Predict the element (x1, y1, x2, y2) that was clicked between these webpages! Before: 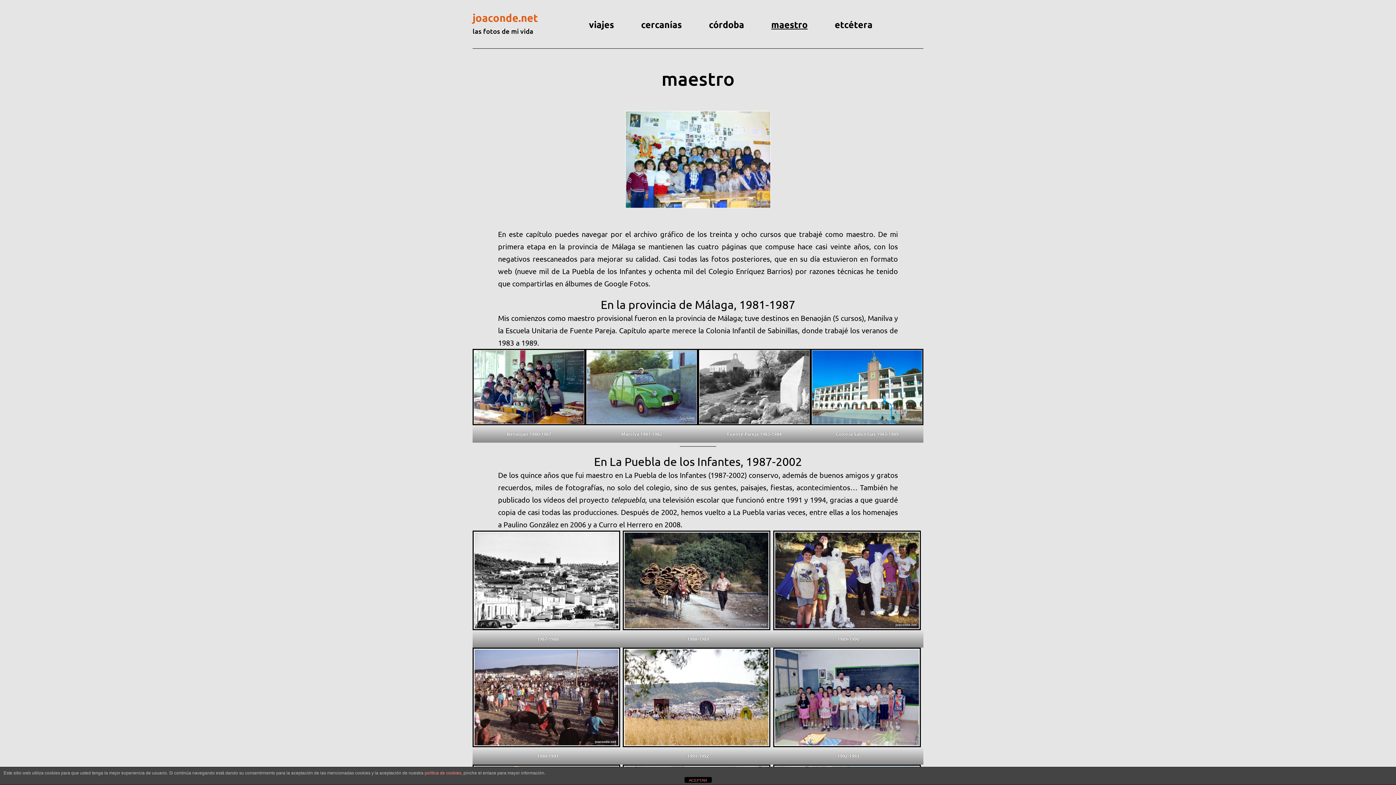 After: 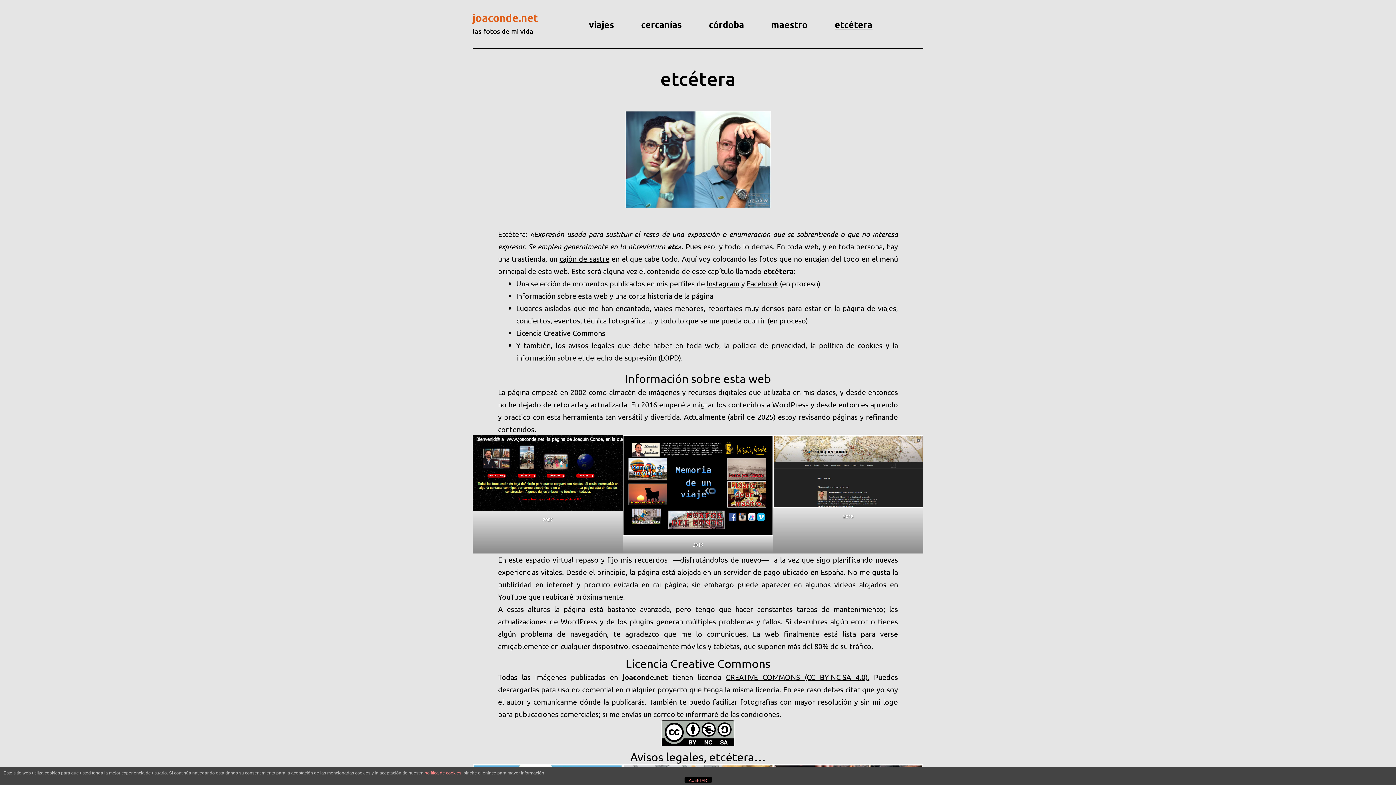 Action: bbox: (821, 13, 886, 35) label: etcétera